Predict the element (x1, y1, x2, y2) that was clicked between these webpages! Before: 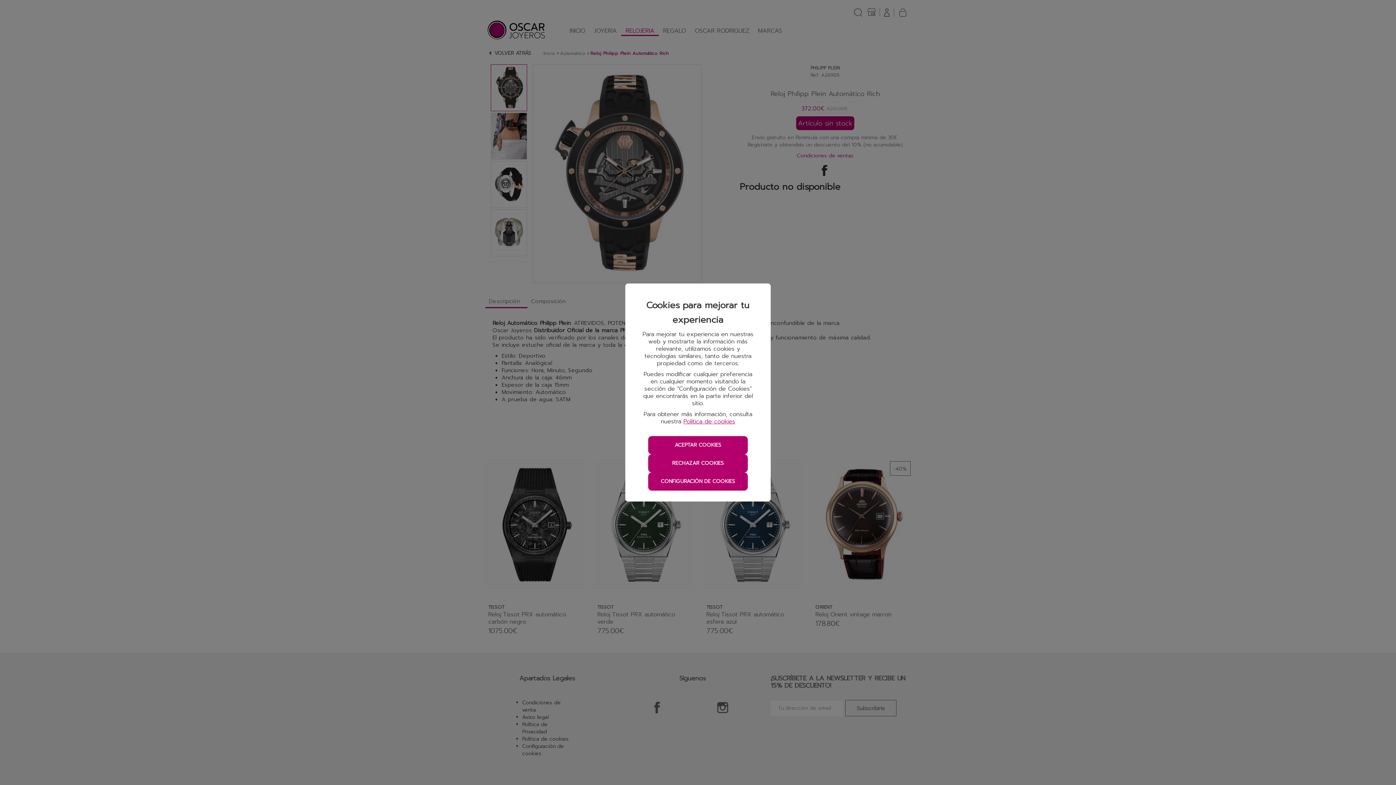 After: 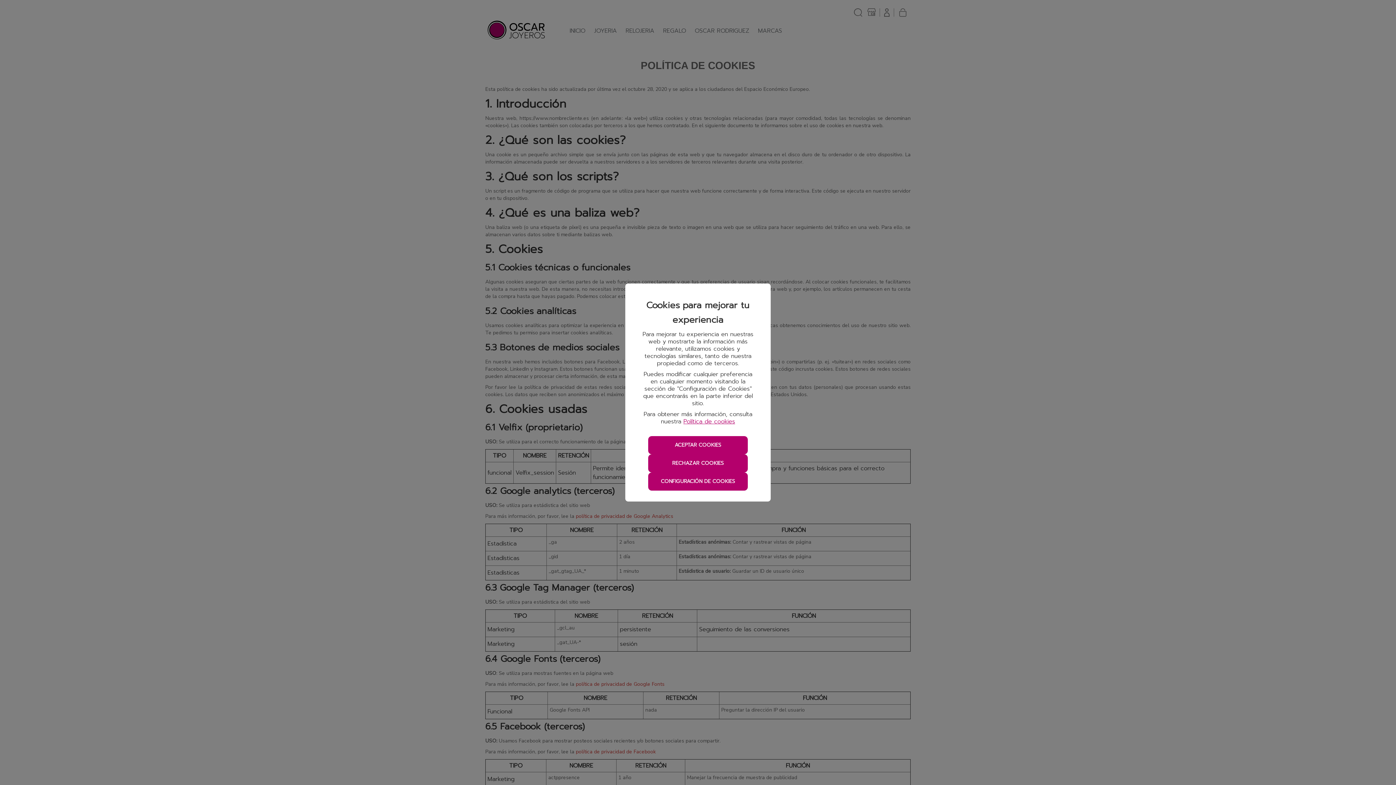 Action: bbox: (683, 417, 735, 426) label: Política de cookies